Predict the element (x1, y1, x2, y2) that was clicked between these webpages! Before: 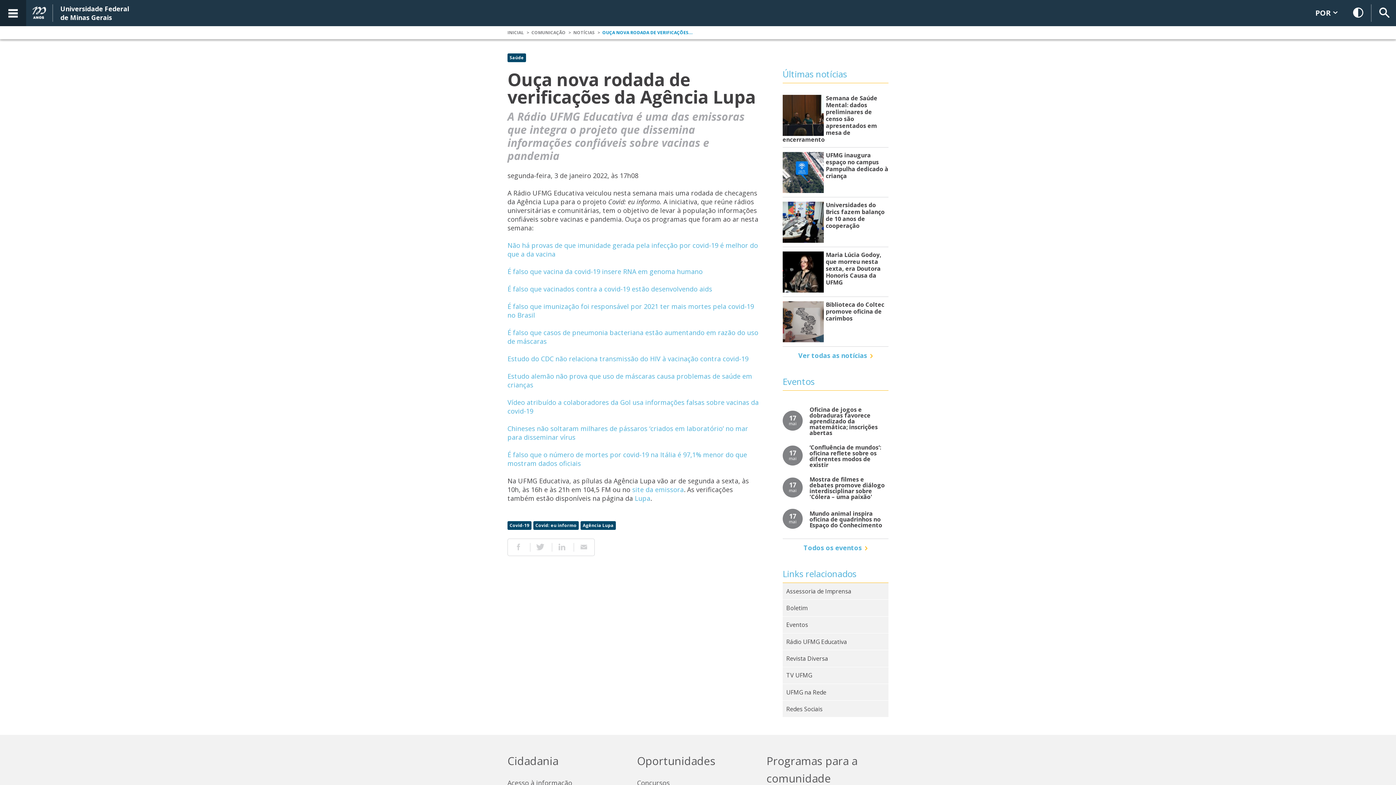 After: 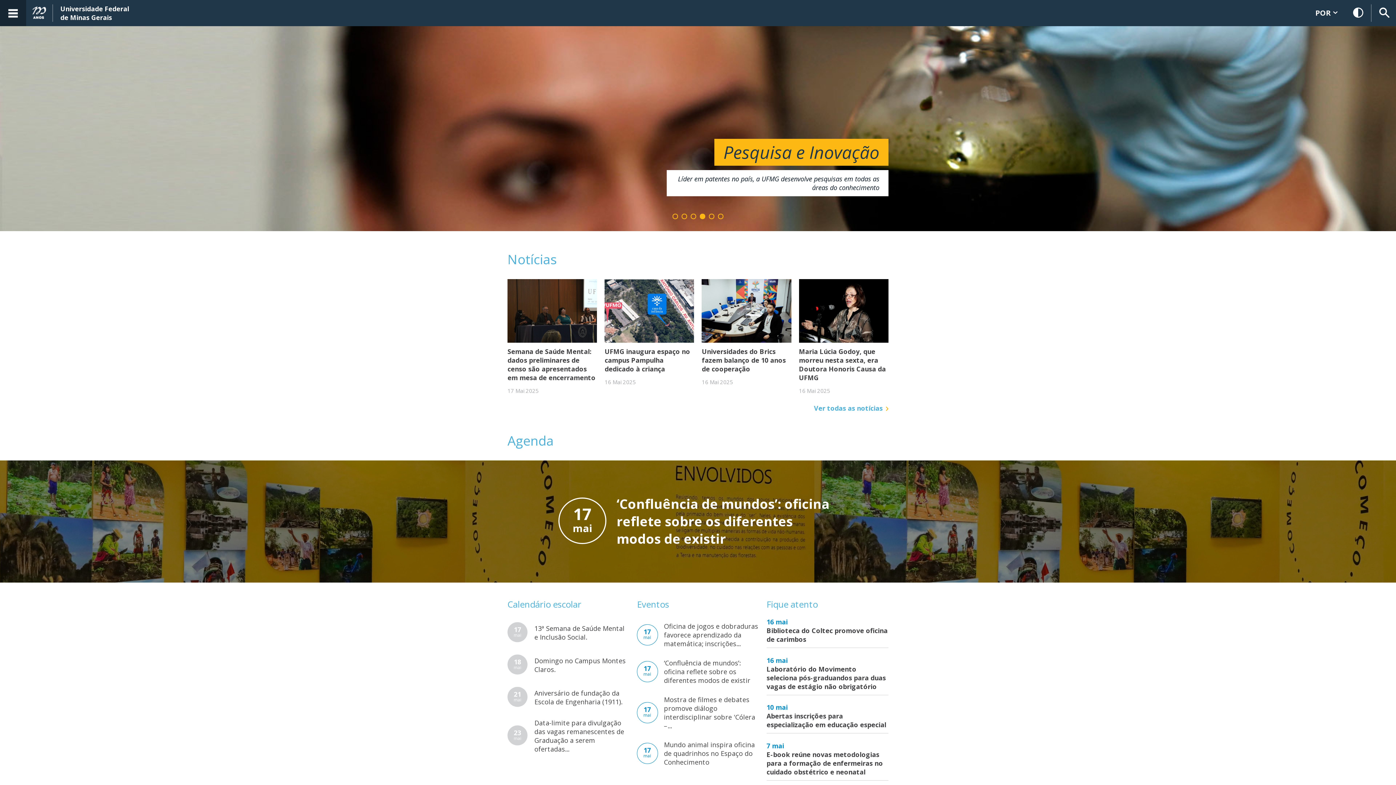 Action: bbox: (26, 0, 129, 26) label: Universidade Federal
de Minas Gerais